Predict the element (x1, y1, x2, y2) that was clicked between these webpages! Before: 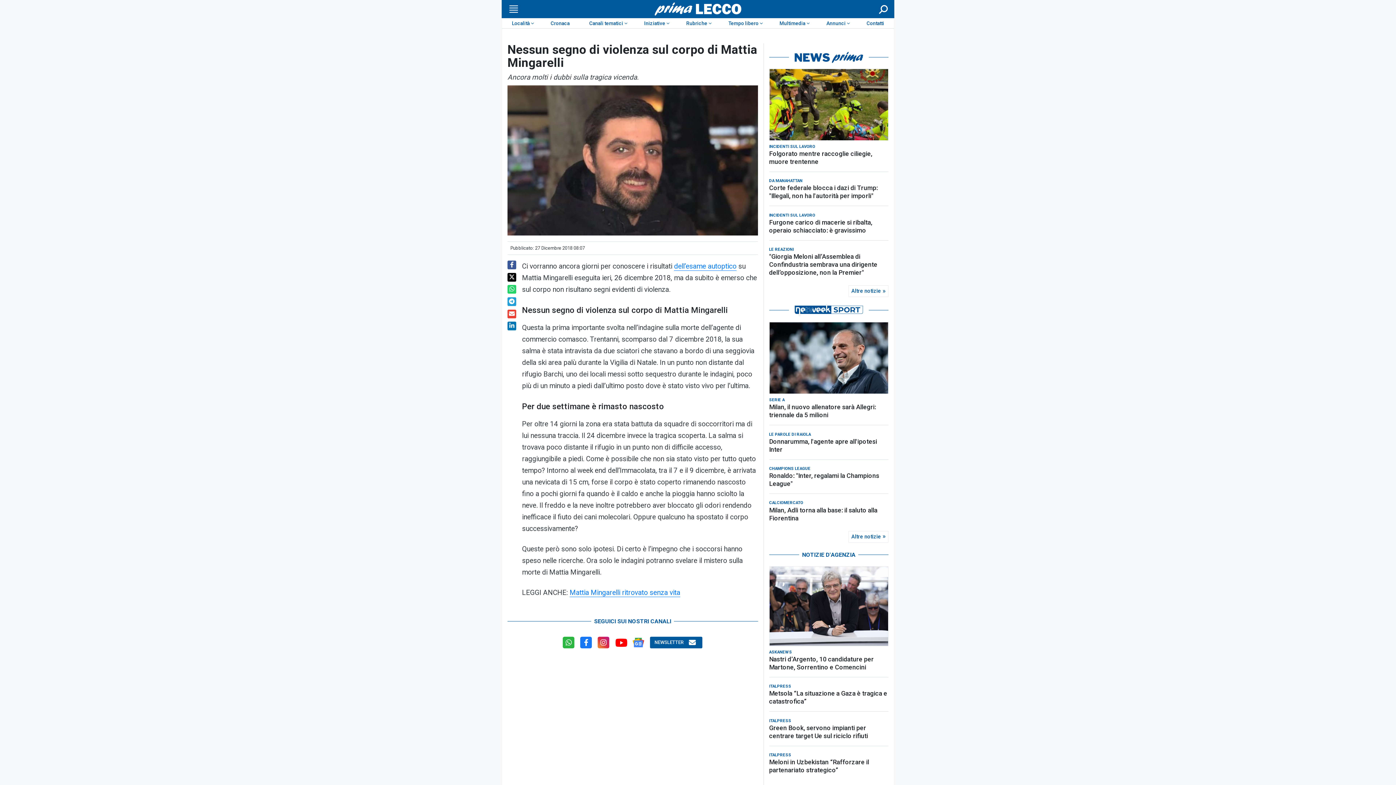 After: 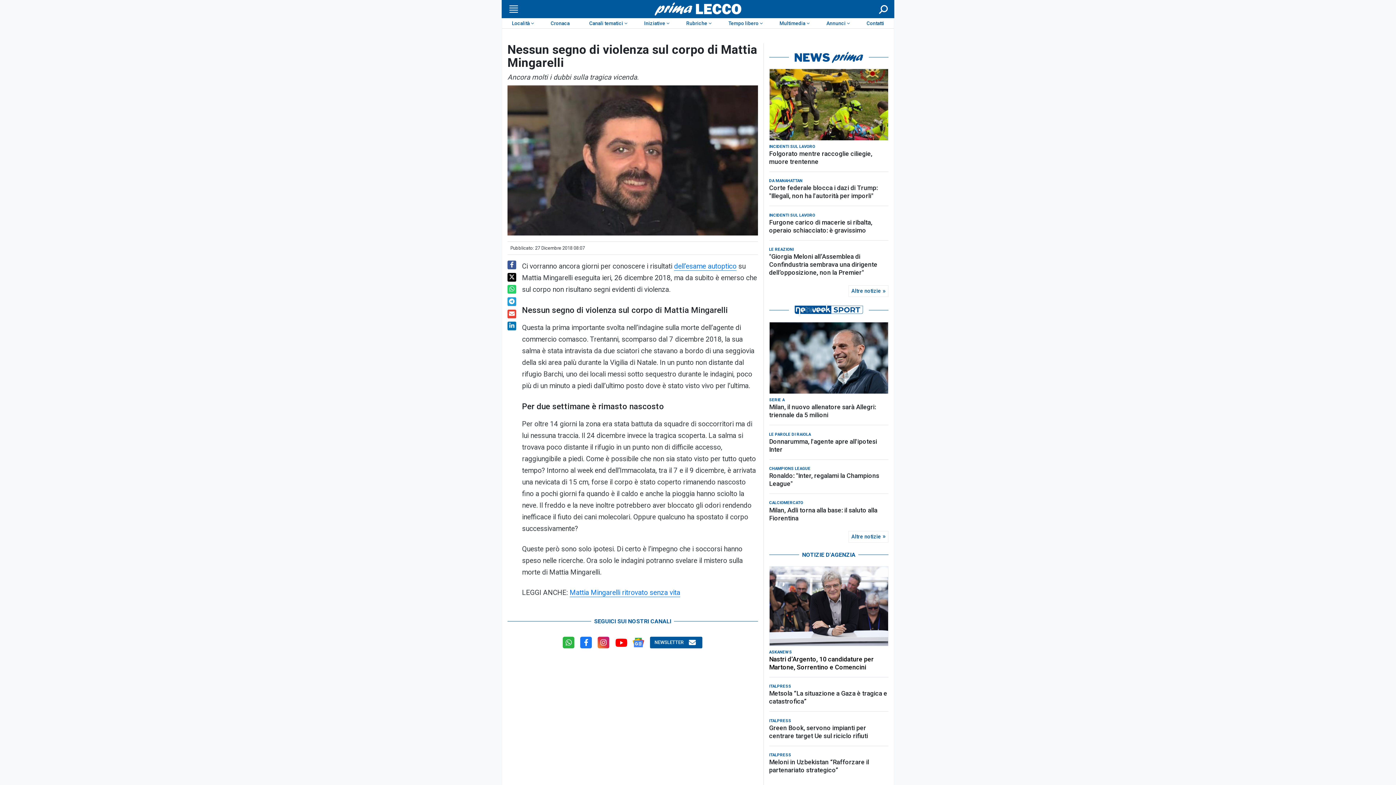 Action: label: Nastri d’Argento, 10 candidature per Martone, Sorrentino e Comencini bbox: (769, 555, 888, 571)